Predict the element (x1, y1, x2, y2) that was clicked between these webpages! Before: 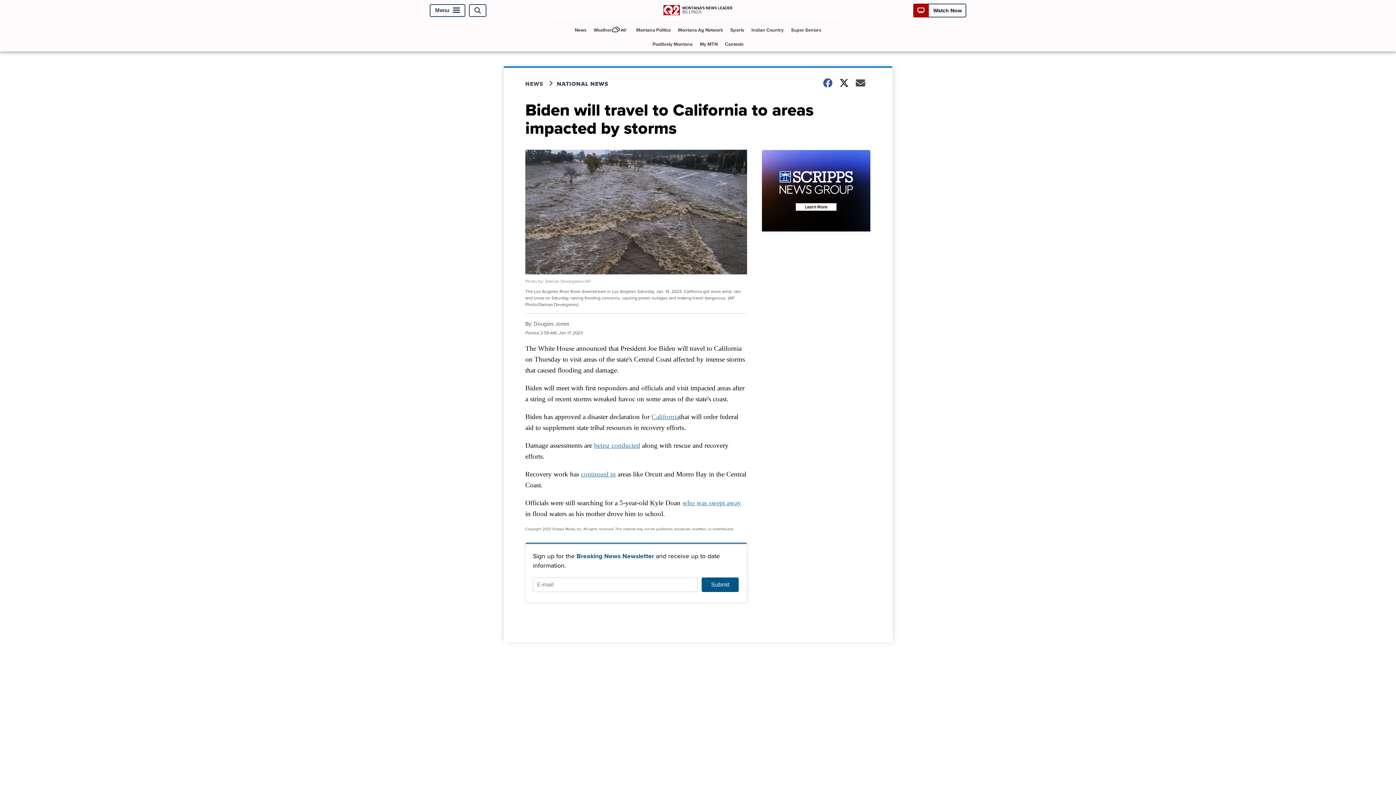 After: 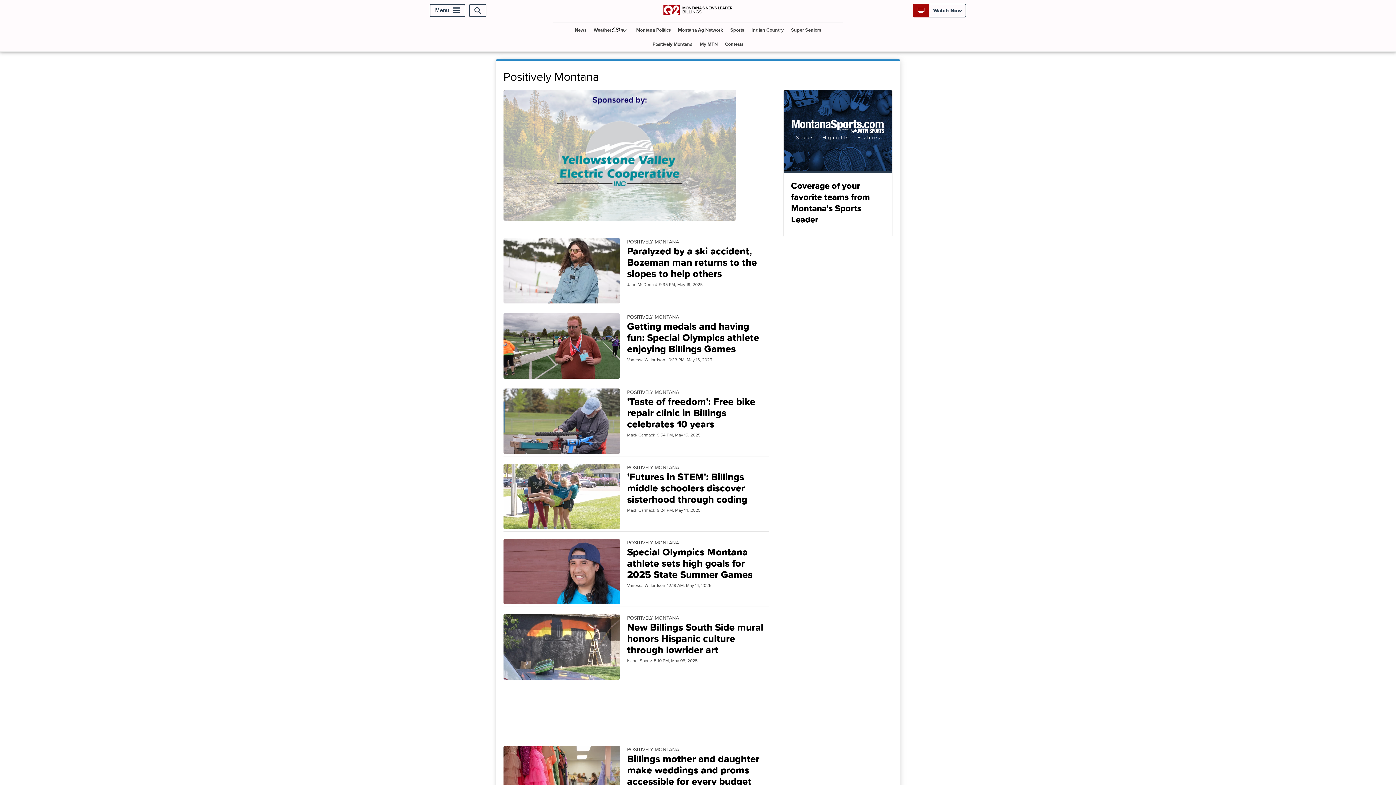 Action: label: Positively Montana bbox: (649, 37, 695, 51)